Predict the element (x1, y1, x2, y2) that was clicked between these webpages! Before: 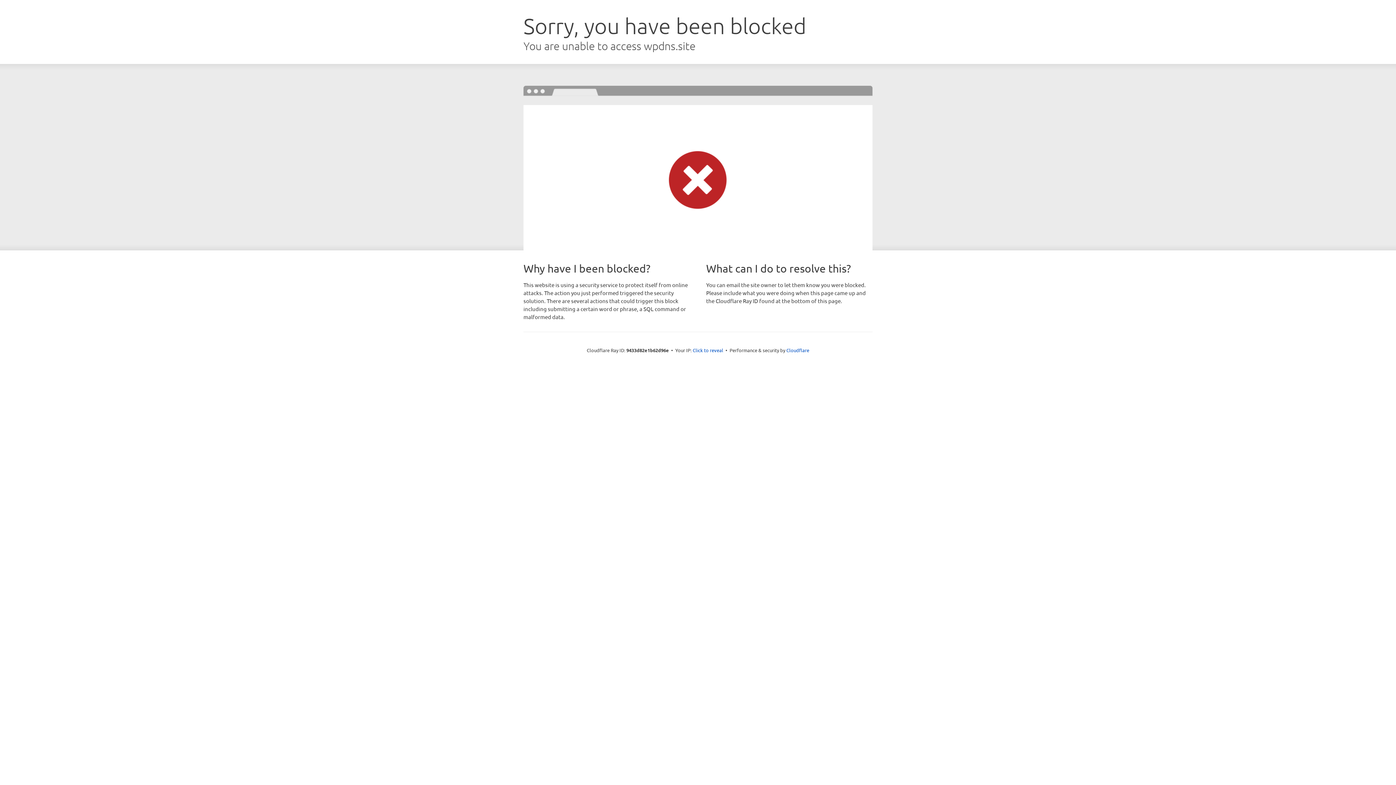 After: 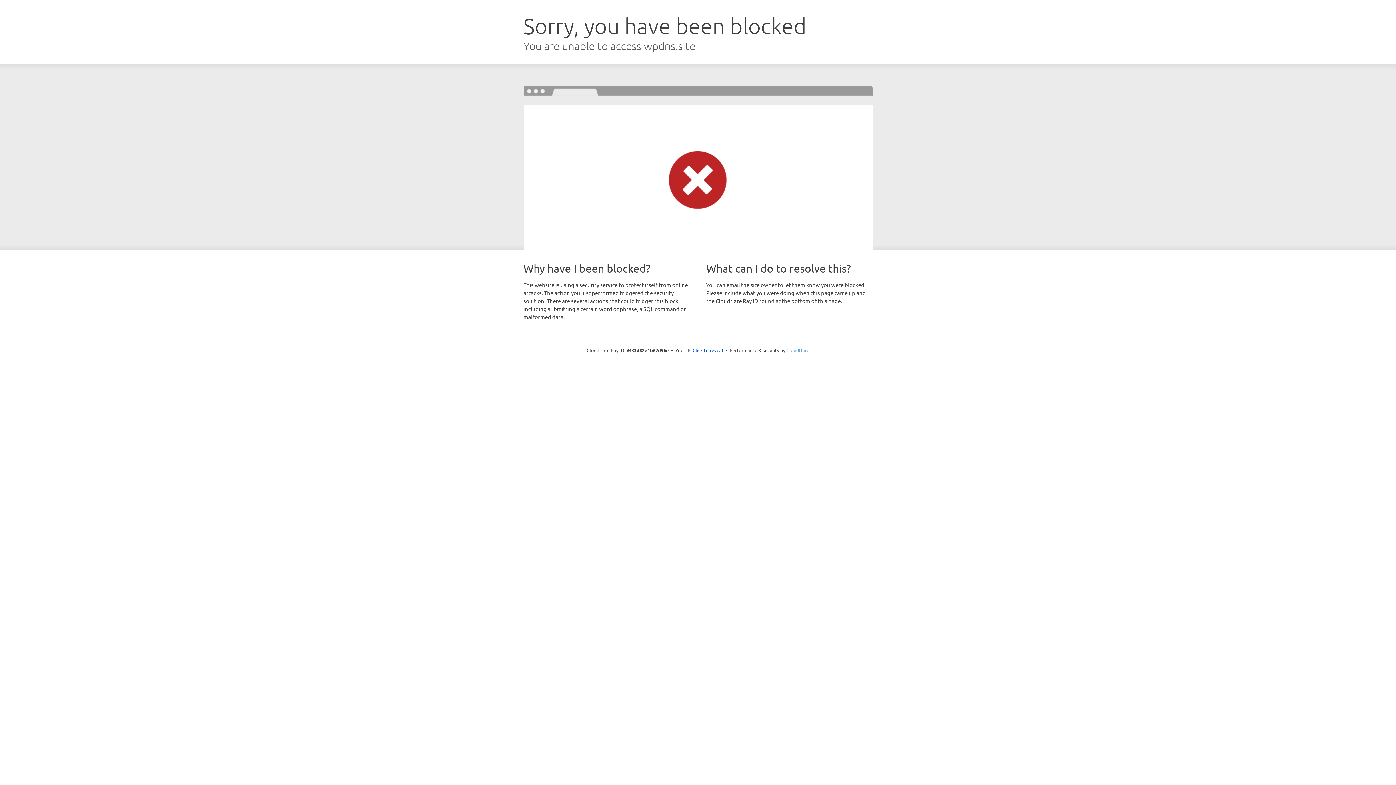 Action: label: Cloudflare bbox: (786, 347, 809, 353)